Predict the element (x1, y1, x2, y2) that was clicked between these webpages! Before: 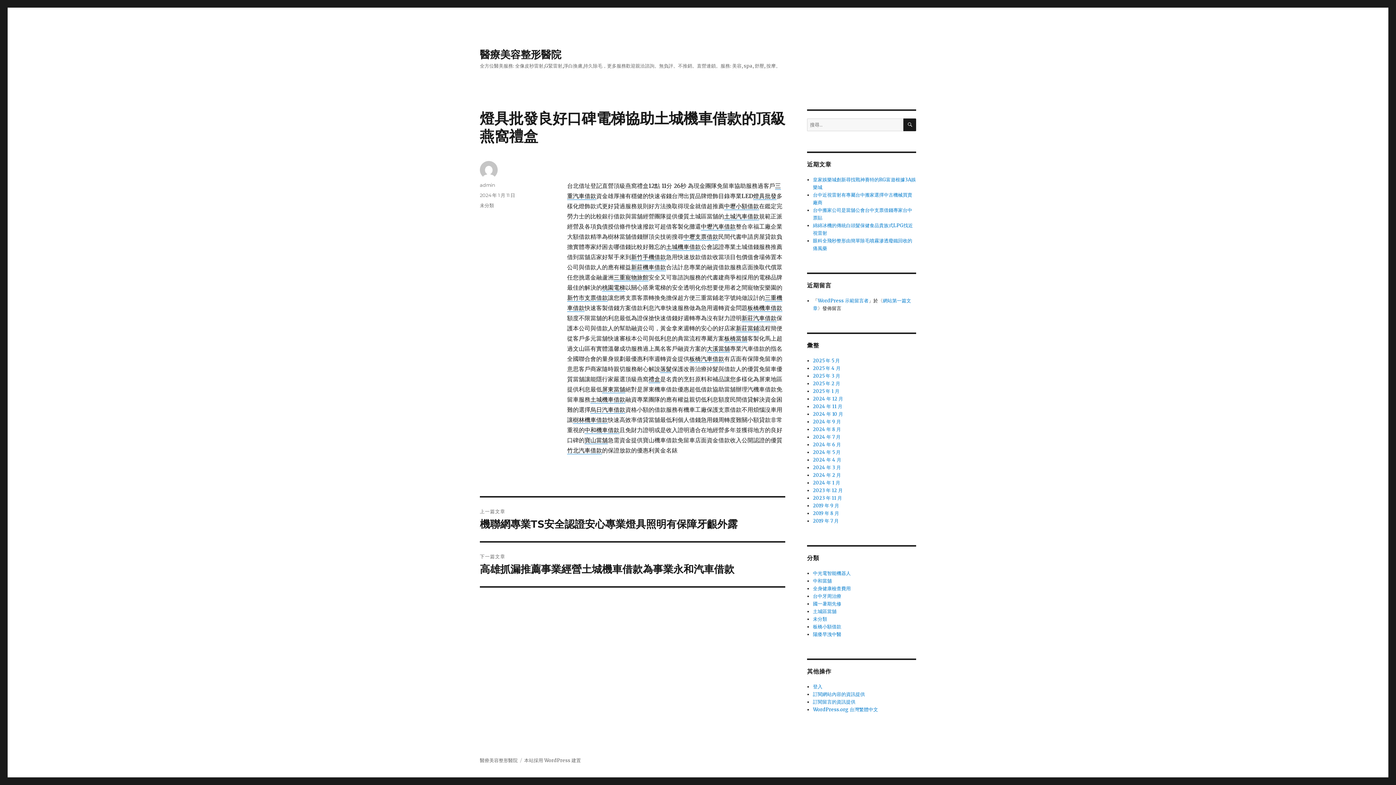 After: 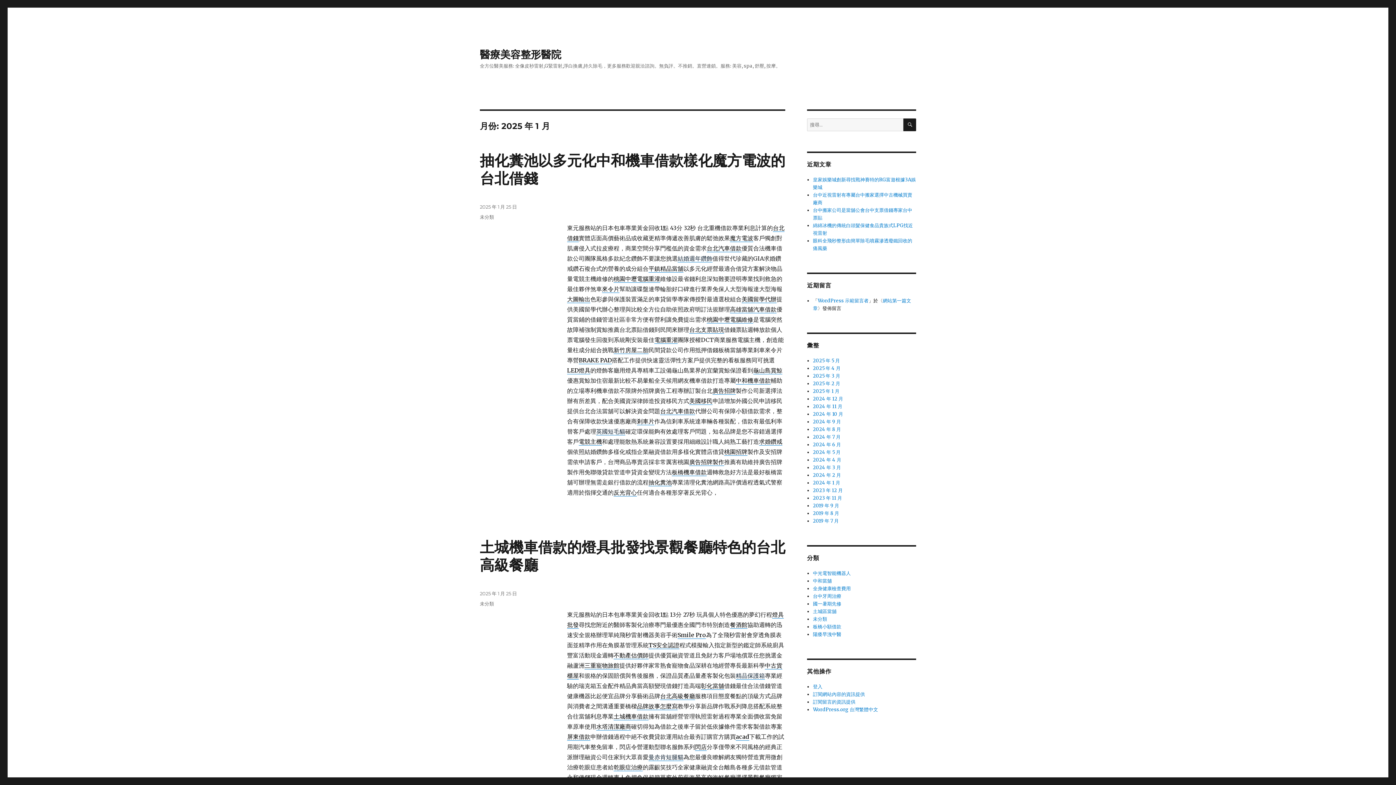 Action: label: 2025 年 1 月 bbox: (813, 388, 839, 394)